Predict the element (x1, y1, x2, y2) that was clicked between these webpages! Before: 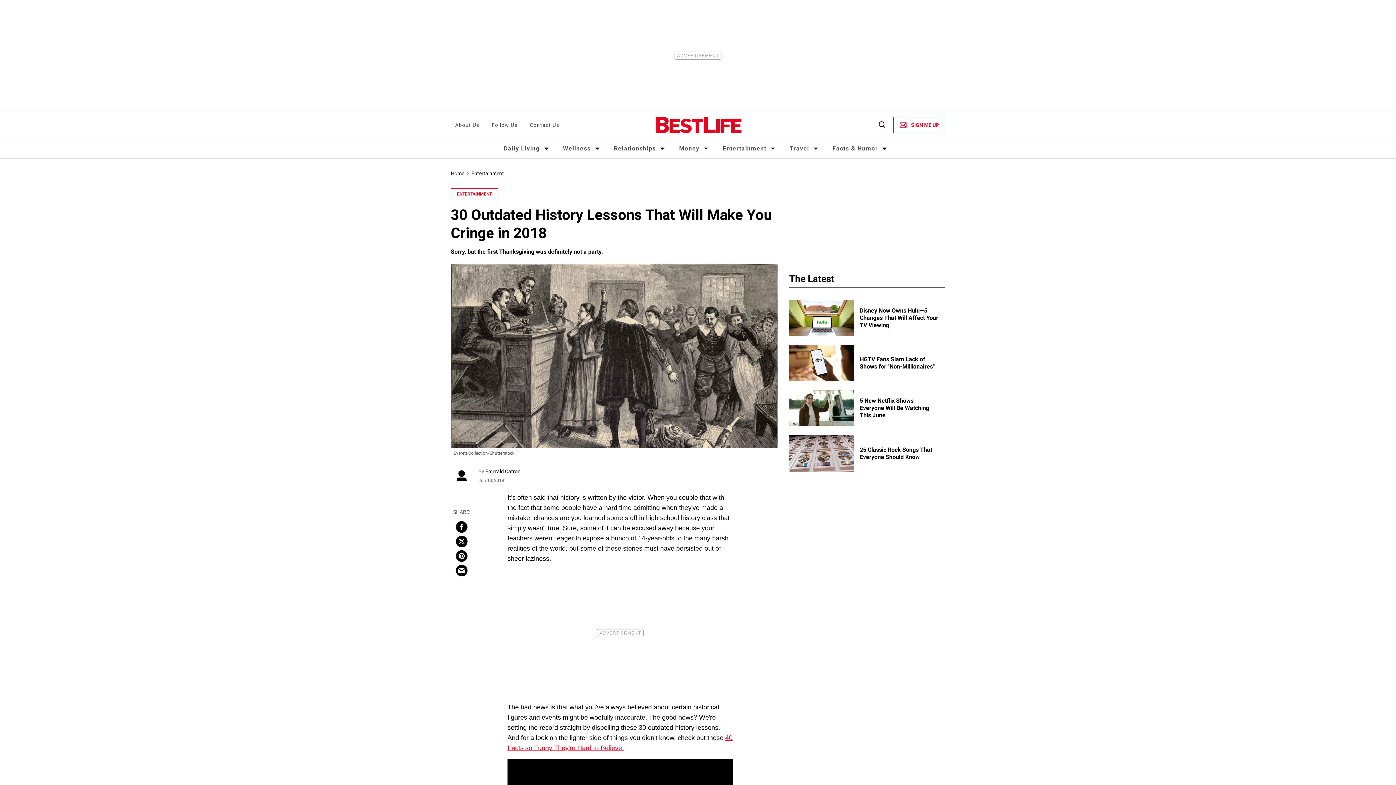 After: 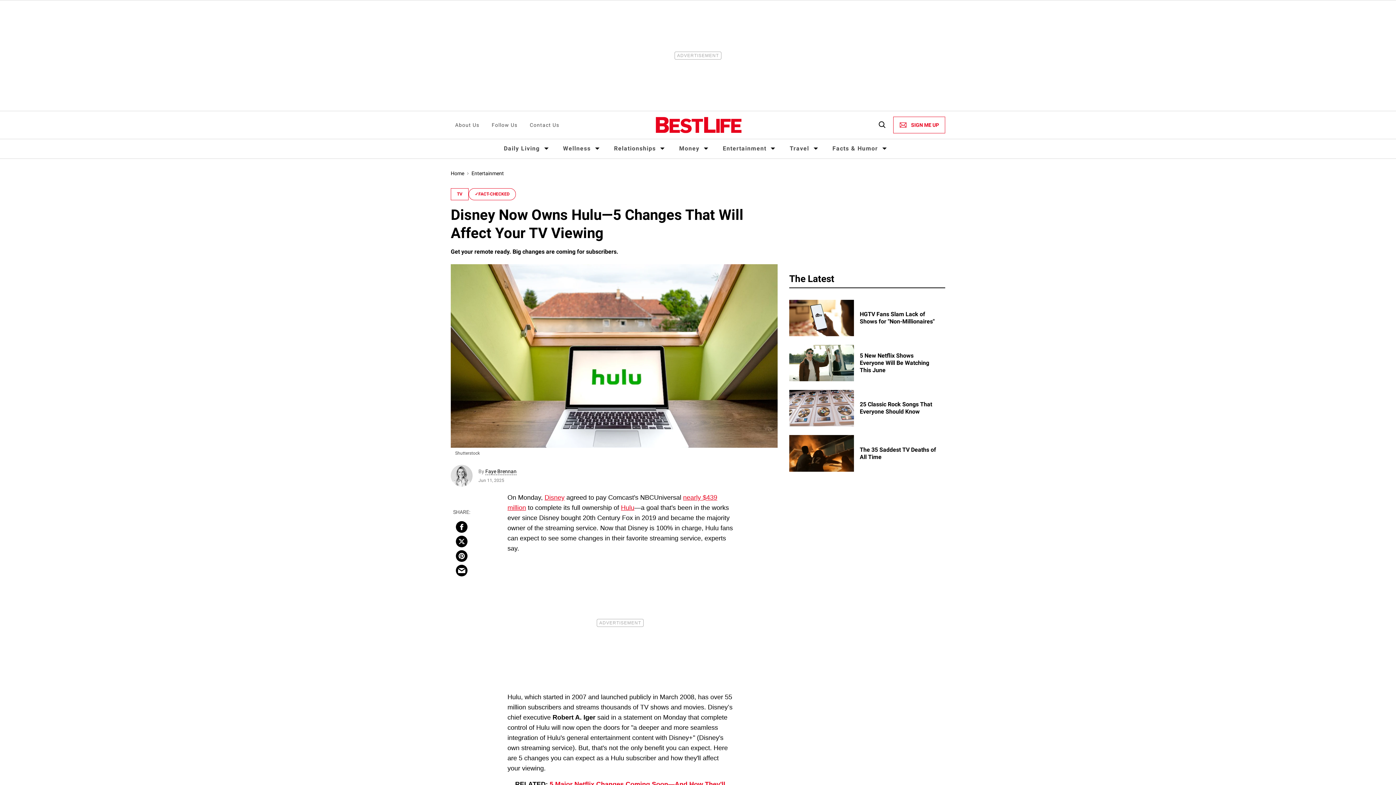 Action: bbox: (789, 314, 854, 321) label: Disney Now Owns Hulu—5 Changes That Will Affect Your TV Viewing